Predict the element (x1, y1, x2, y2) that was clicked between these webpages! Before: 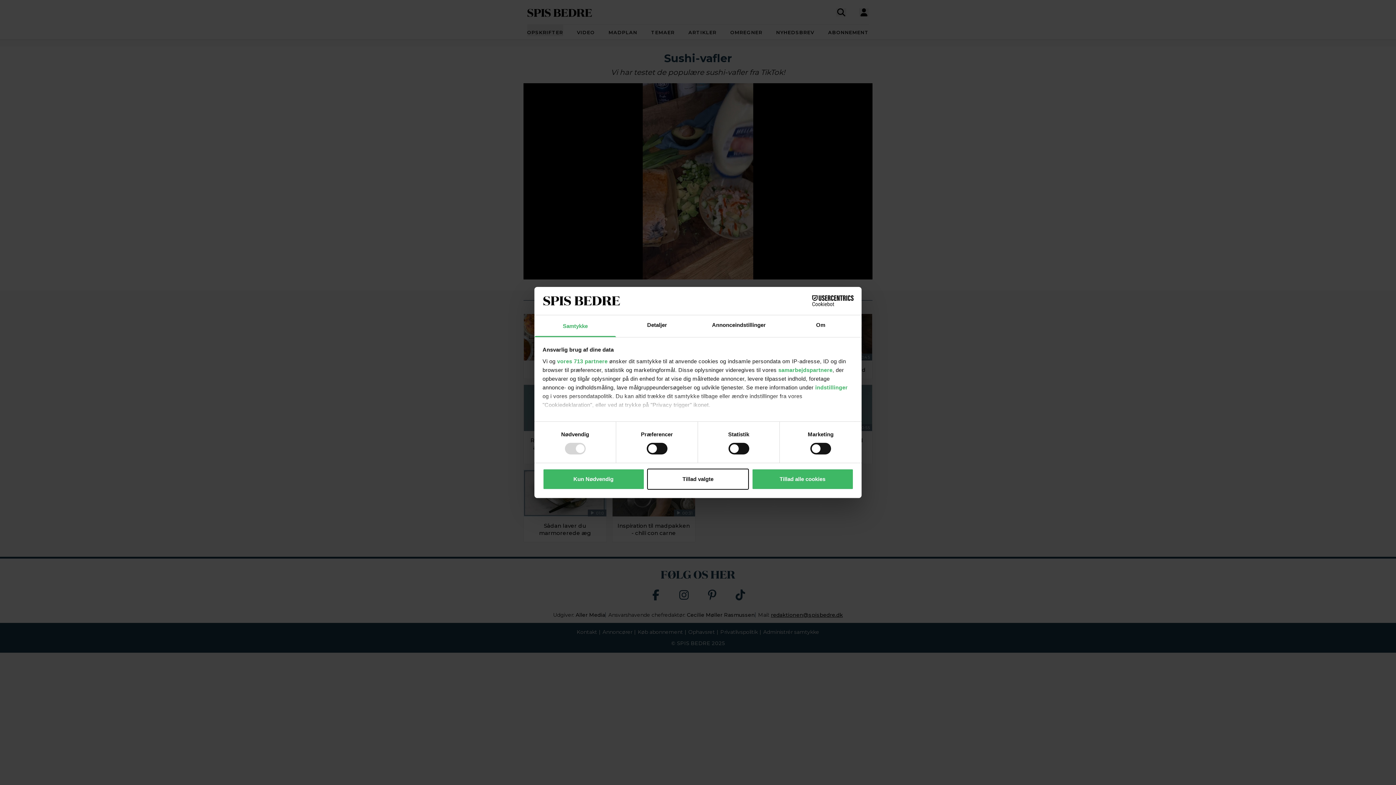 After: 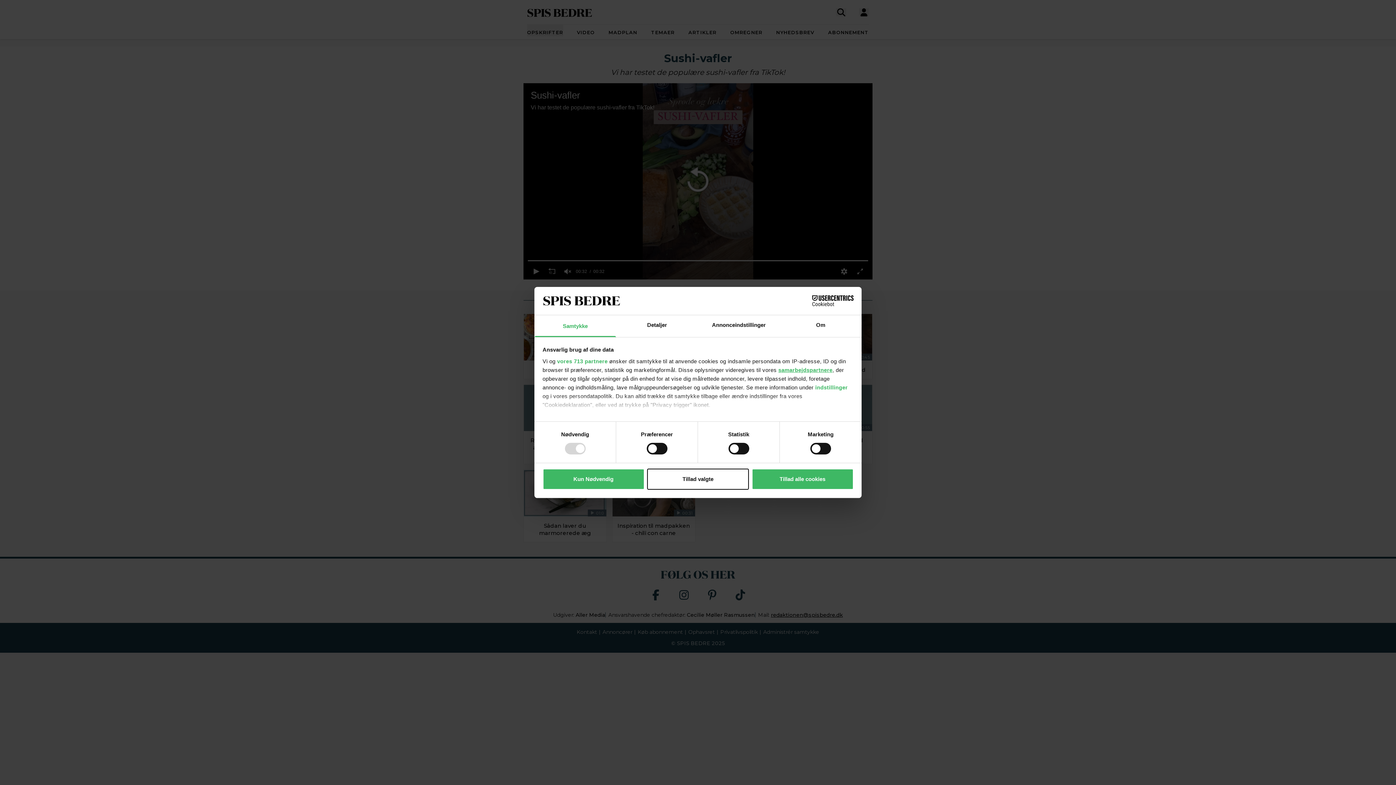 Action: label: samarbejdspartnere bbox: (778, 367, 832, 373)